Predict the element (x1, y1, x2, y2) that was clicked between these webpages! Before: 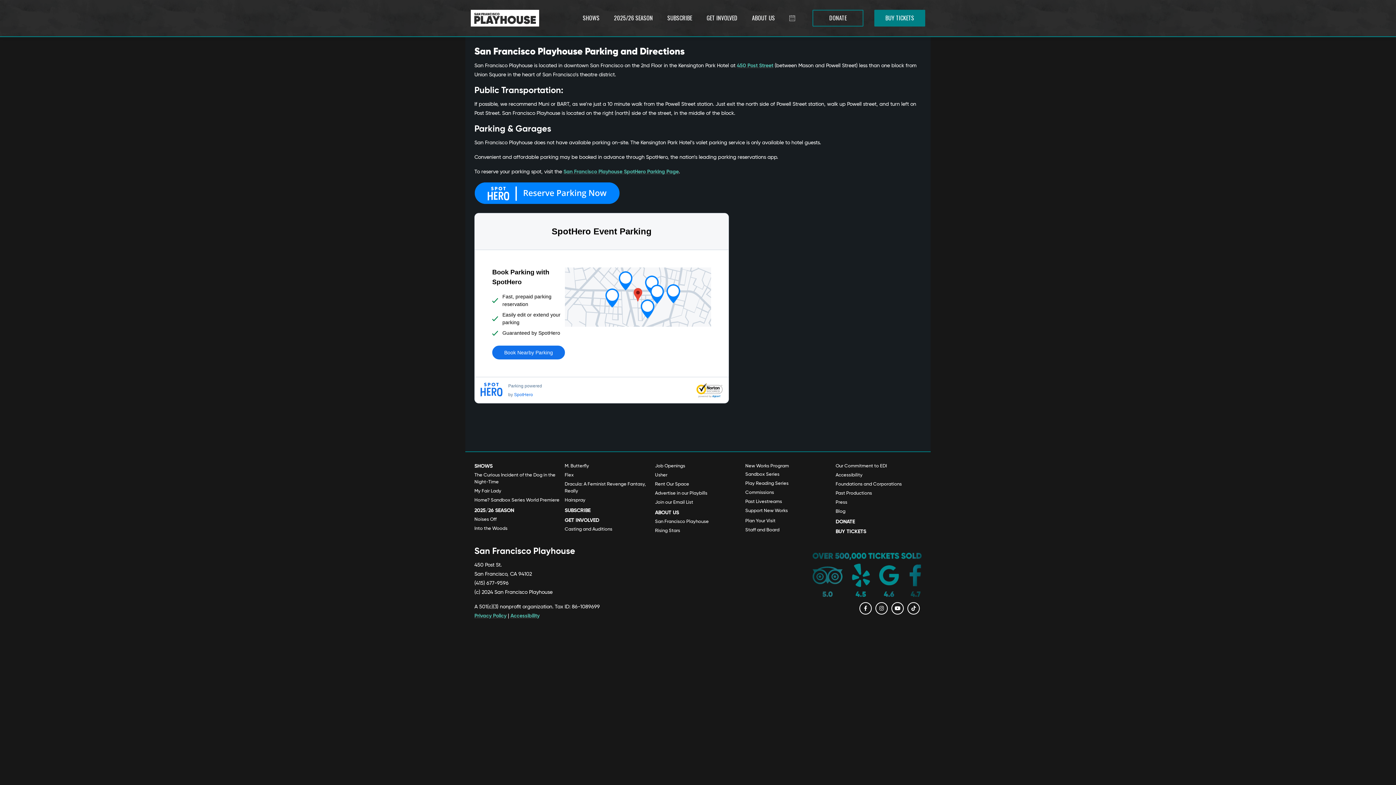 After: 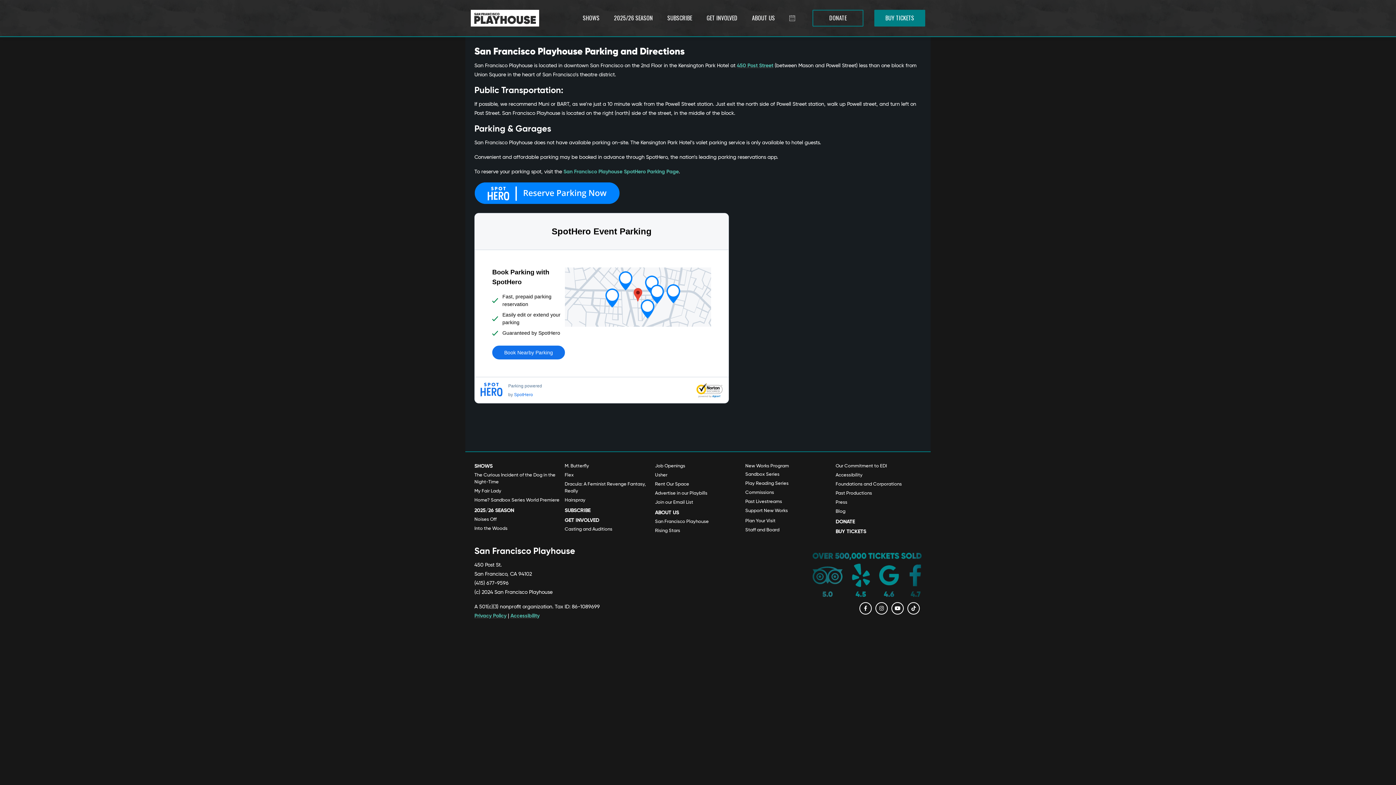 Action: label: San Francisco Playhouse SpotHero Parking Page bbox: (563, 168, 678, 174)